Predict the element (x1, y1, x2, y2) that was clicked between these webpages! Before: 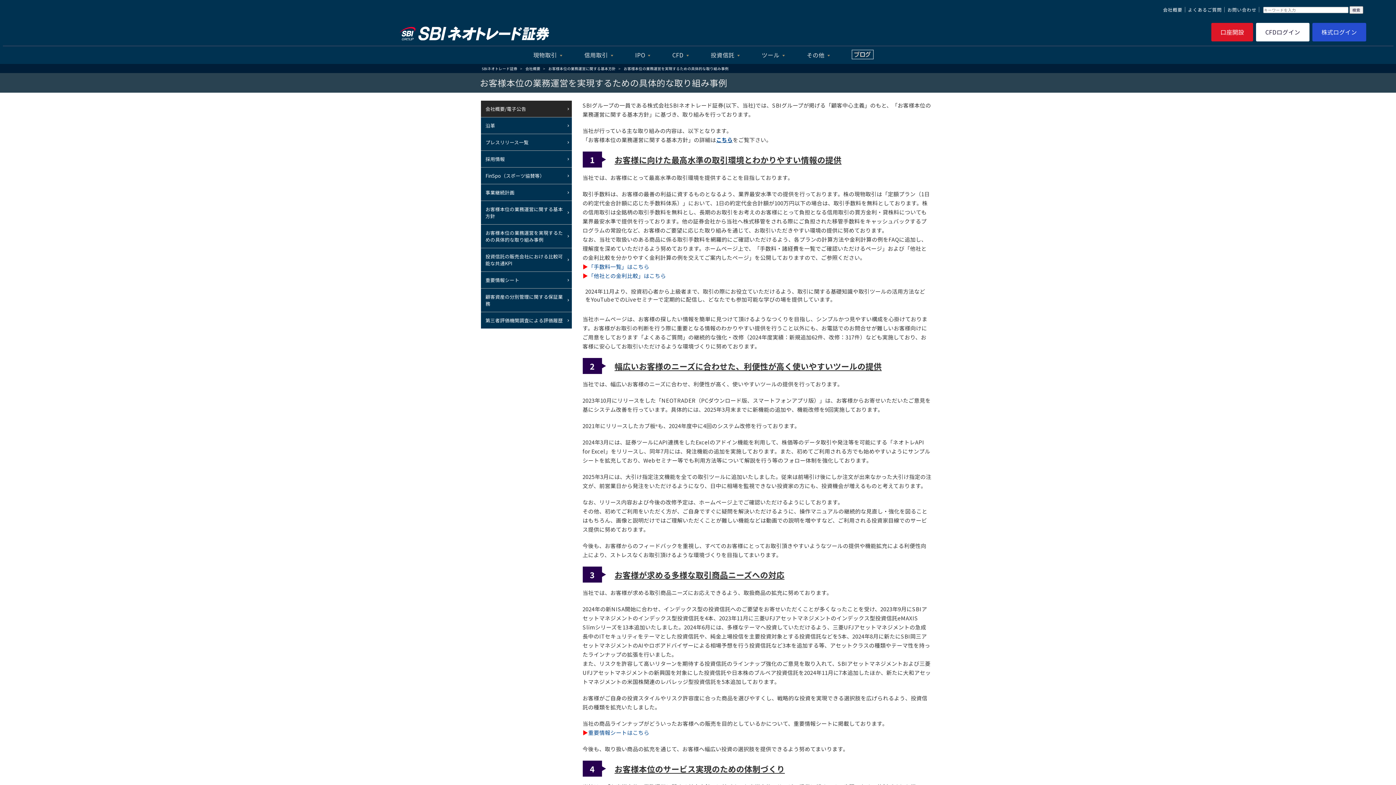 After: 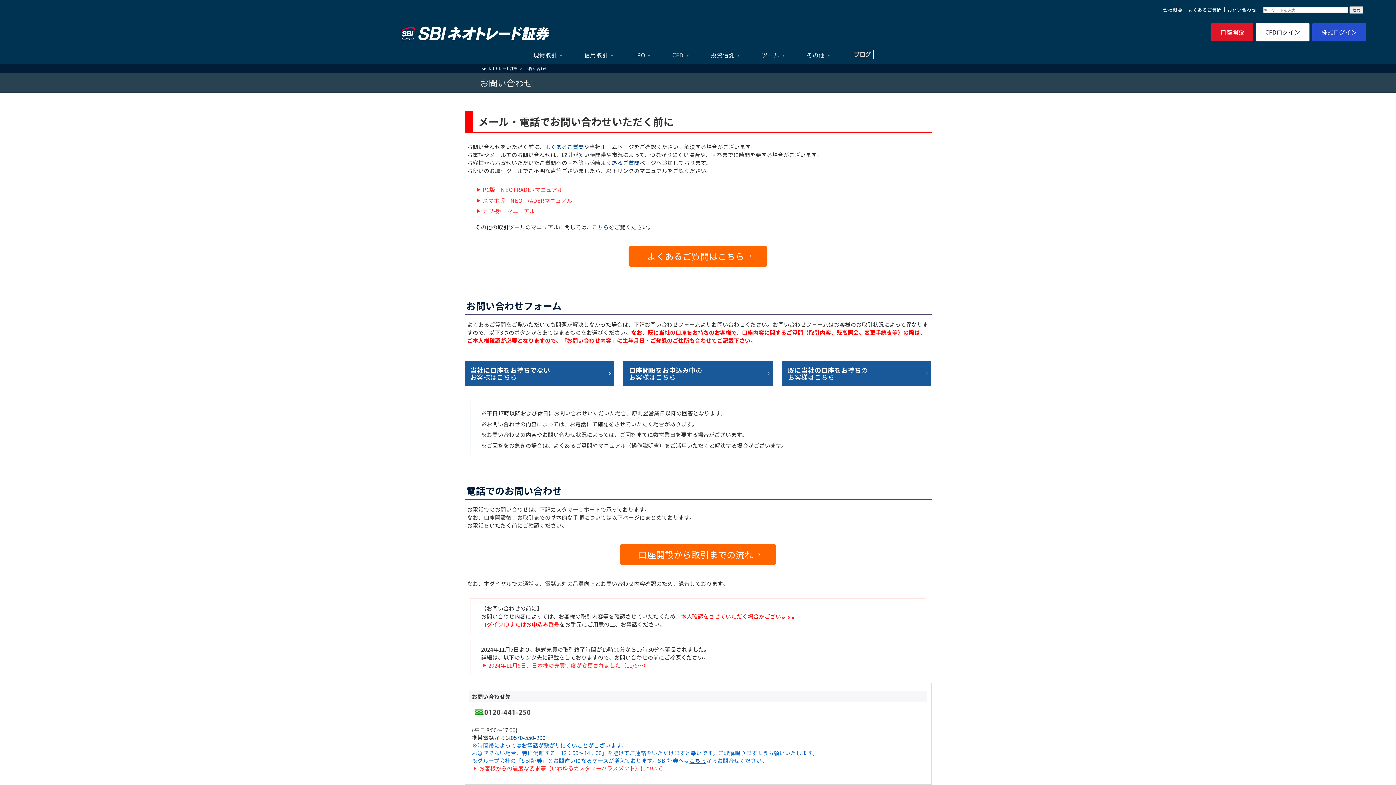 Action: label: お問い合わせ bbox: (1227, 6, 1256, 13)